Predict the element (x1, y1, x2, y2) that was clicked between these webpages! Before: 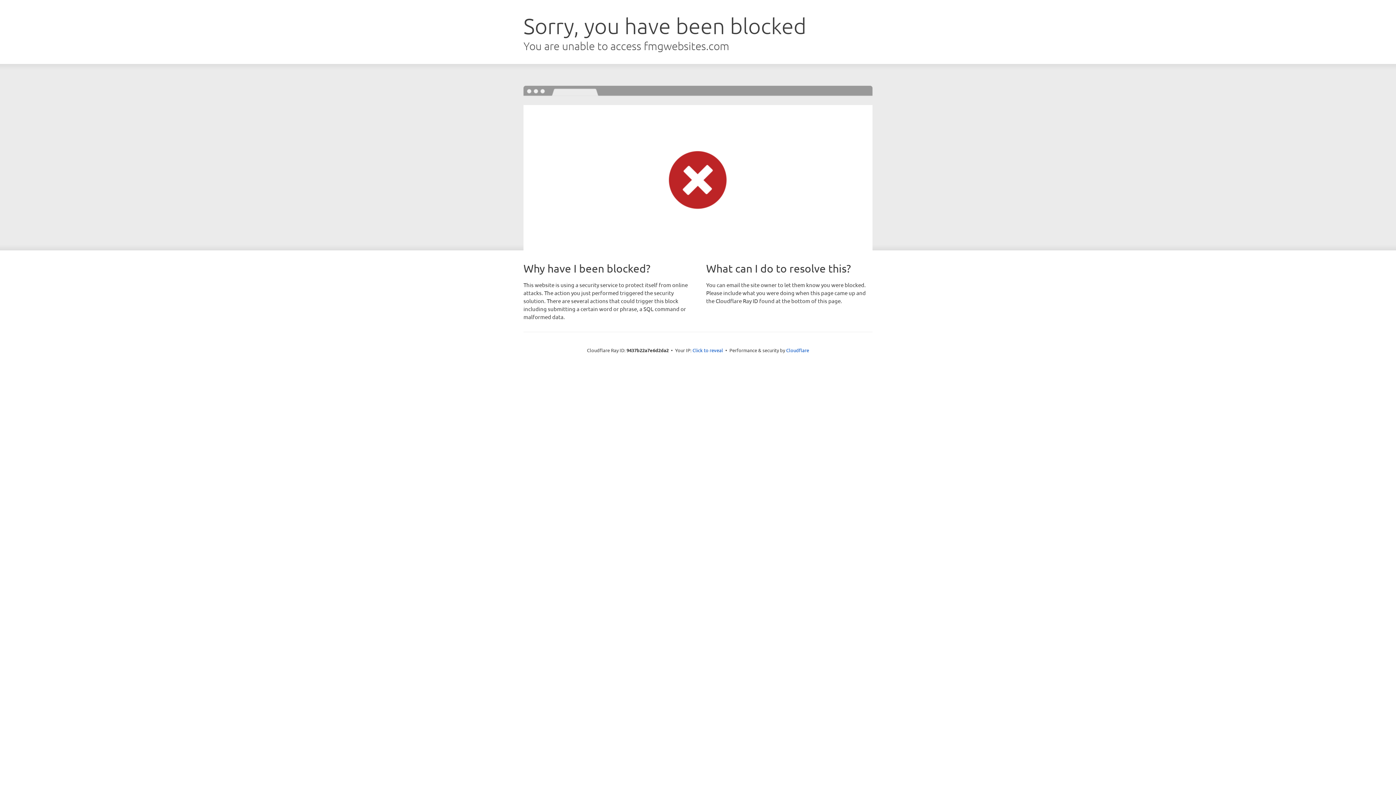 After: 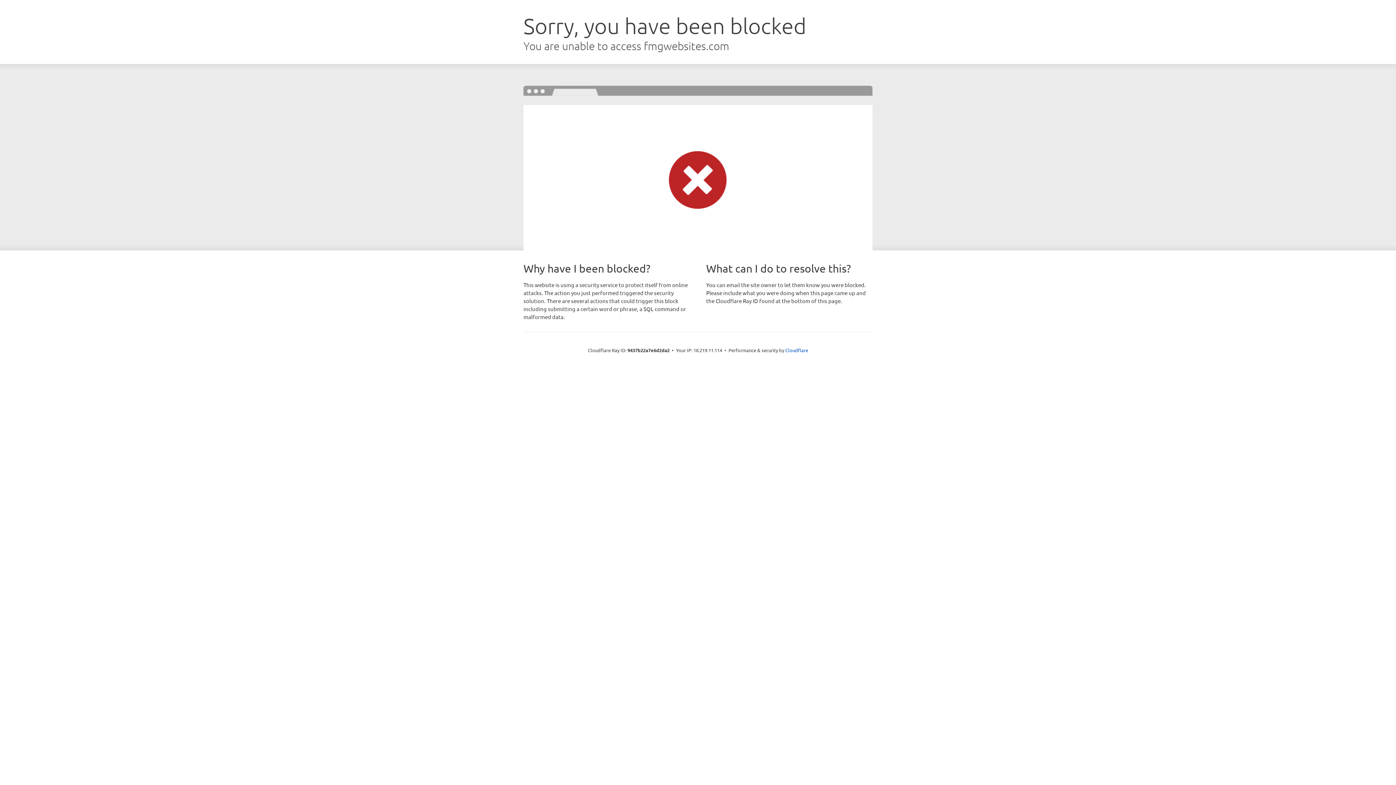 Action: bbox: (692, 346, 723, 353) label: Click to reveal